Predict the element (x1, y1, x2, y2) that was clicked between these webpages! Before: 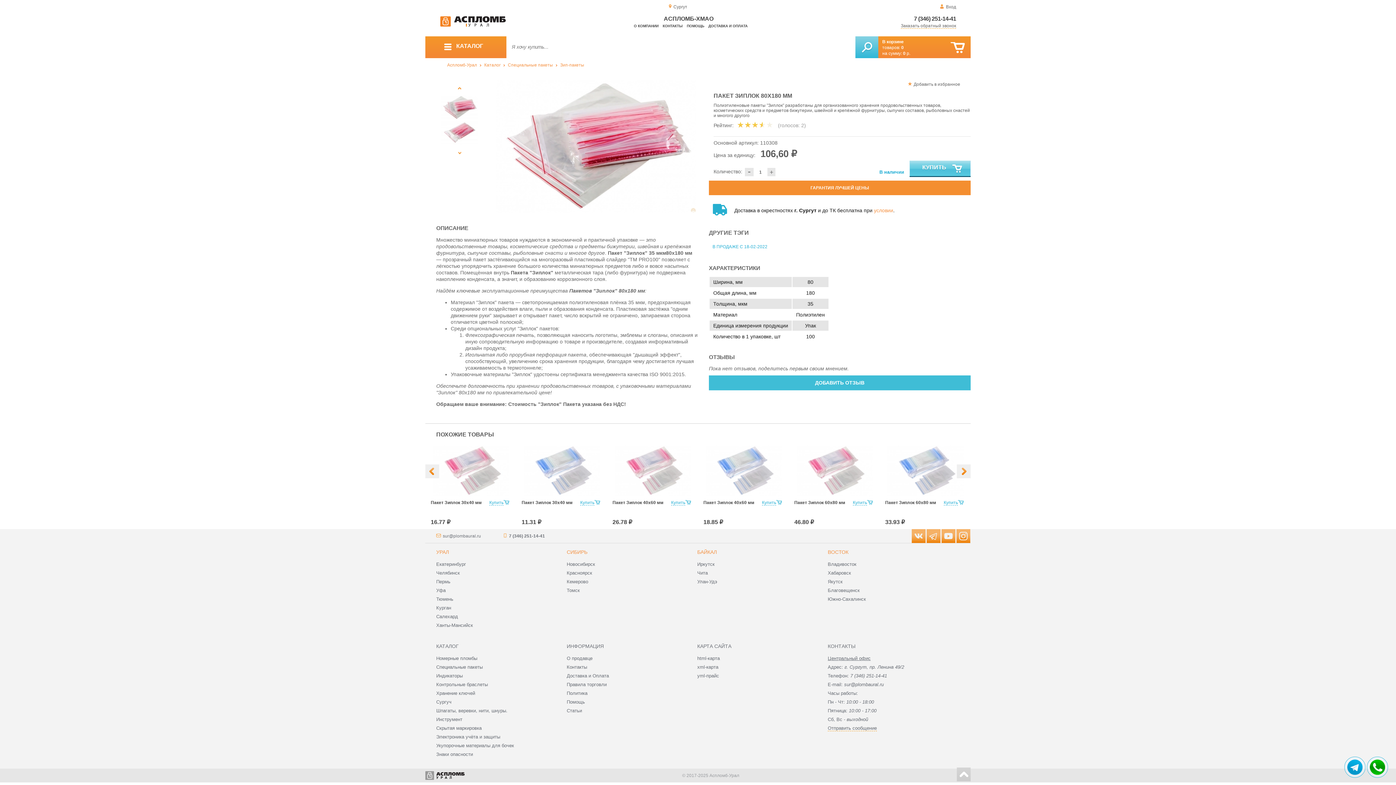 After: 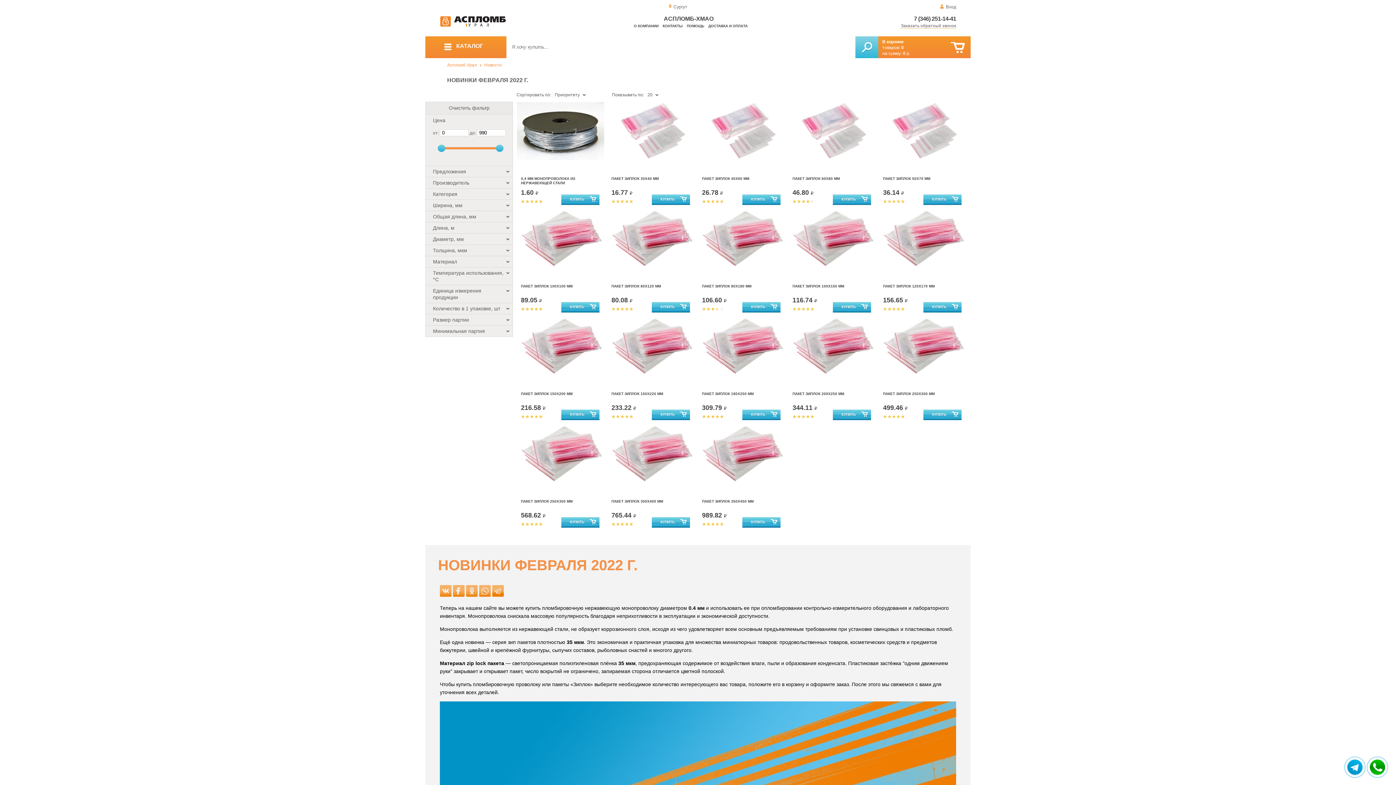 Action: bbox: (712, 244, 767, 249) label: В ПРОДАЖЕ С 18-02-2022